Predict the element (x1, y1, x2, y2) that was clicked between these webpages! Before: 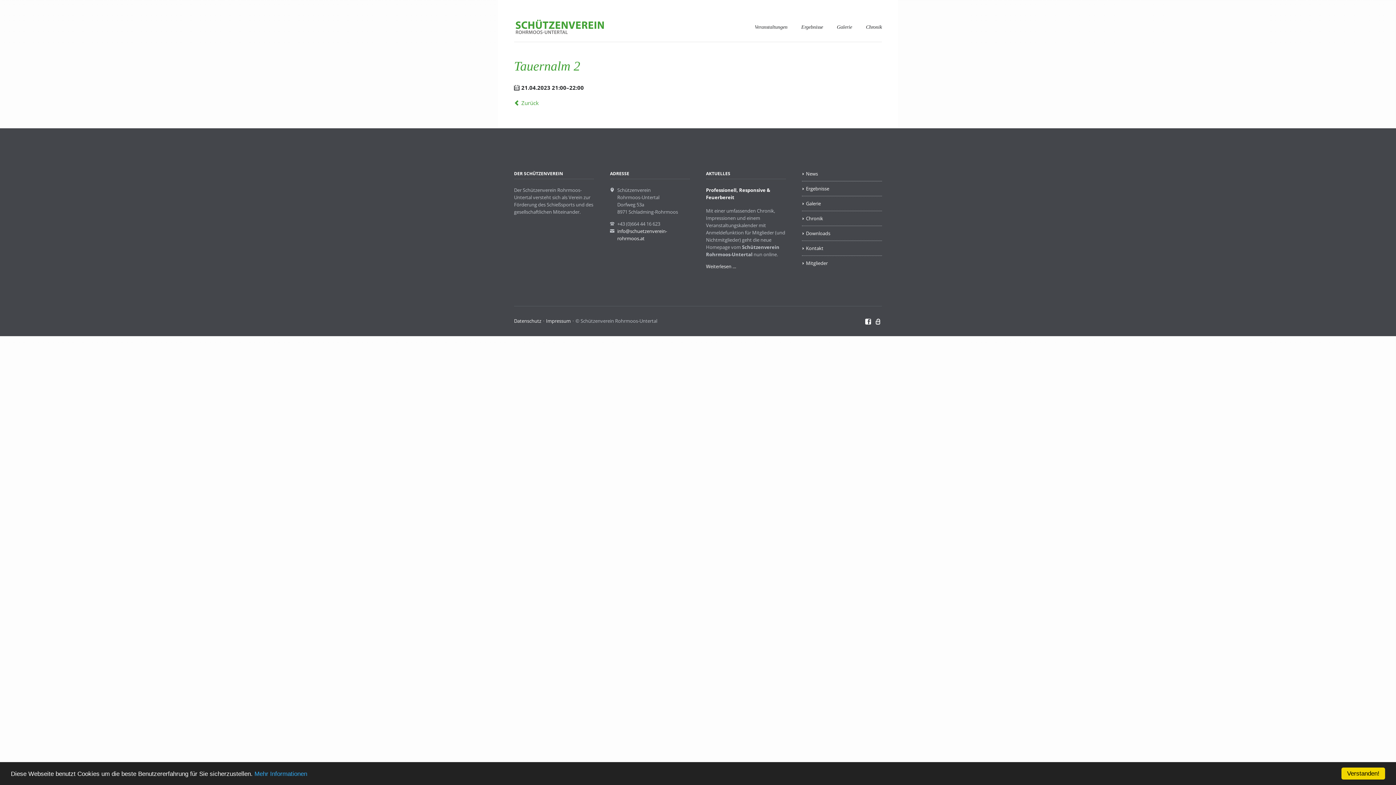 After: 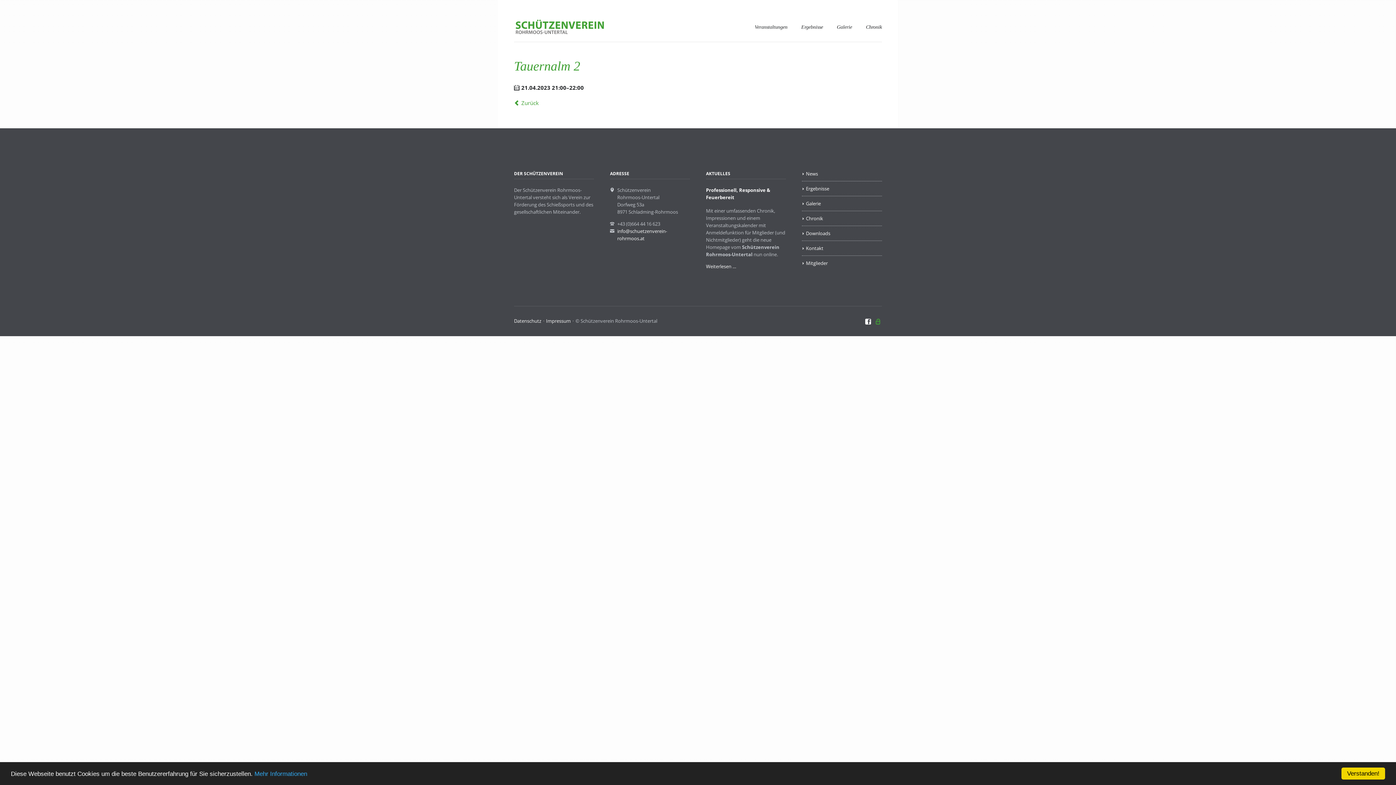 Action: bbox: (876, 317, 882, 326)